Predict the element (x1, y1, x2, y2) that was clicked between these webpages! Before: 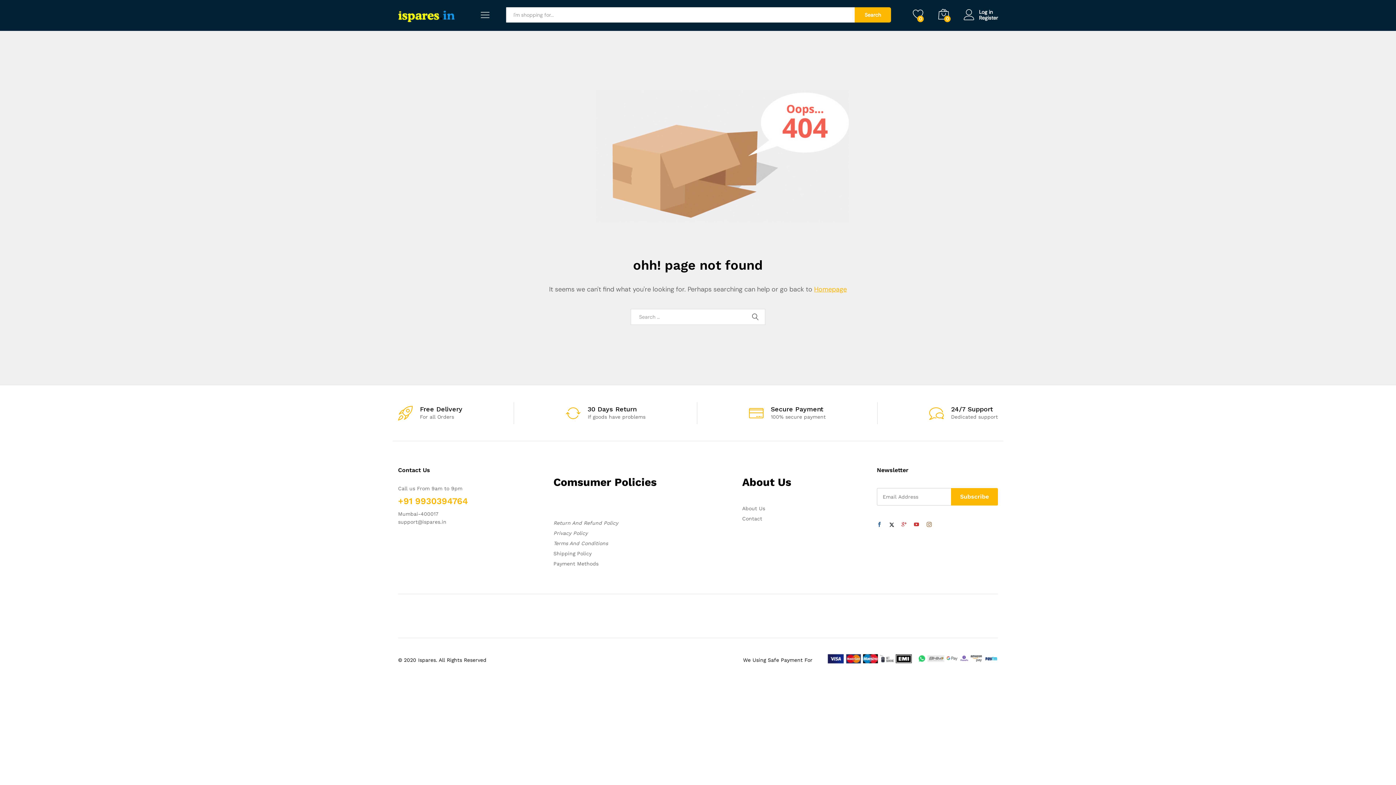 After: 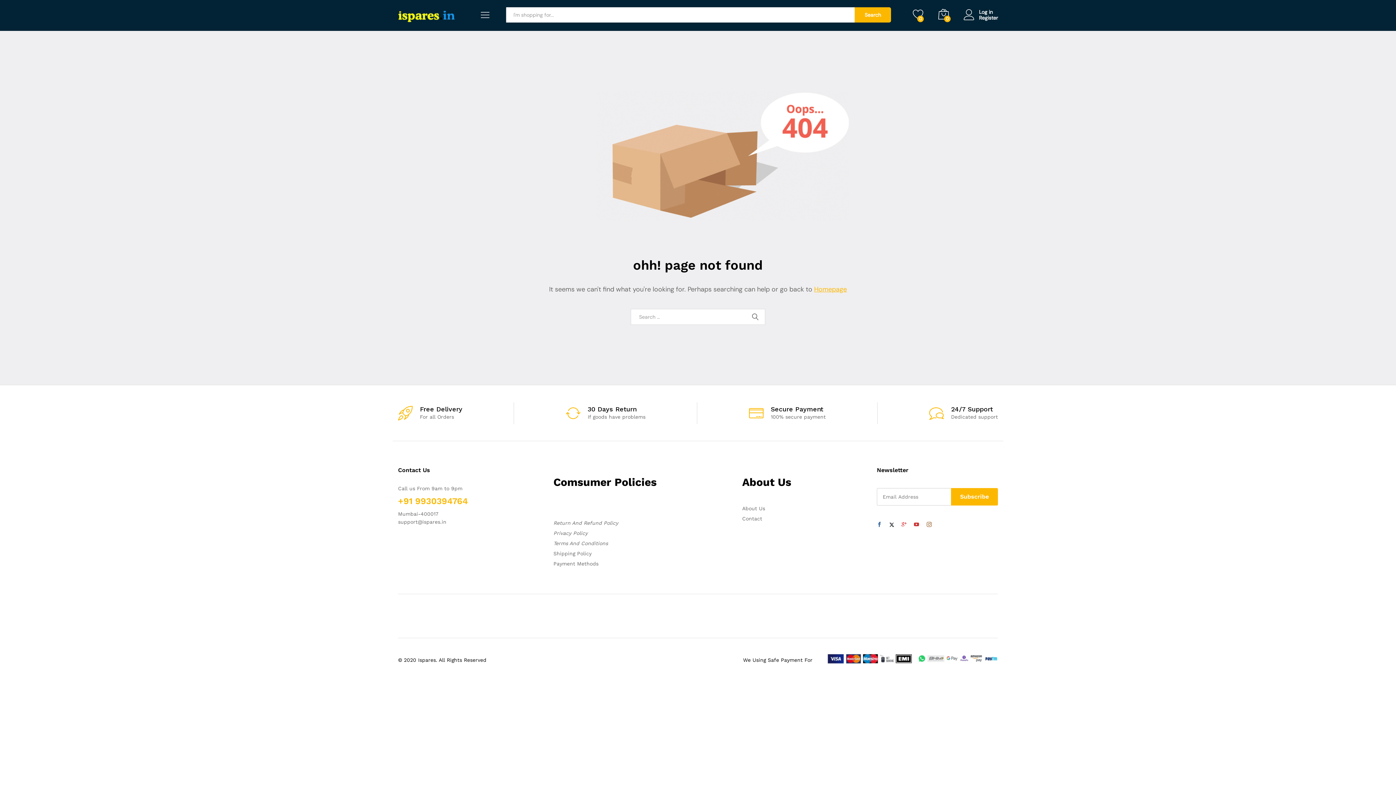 Action: bbox: (922, 520, 935, 529)